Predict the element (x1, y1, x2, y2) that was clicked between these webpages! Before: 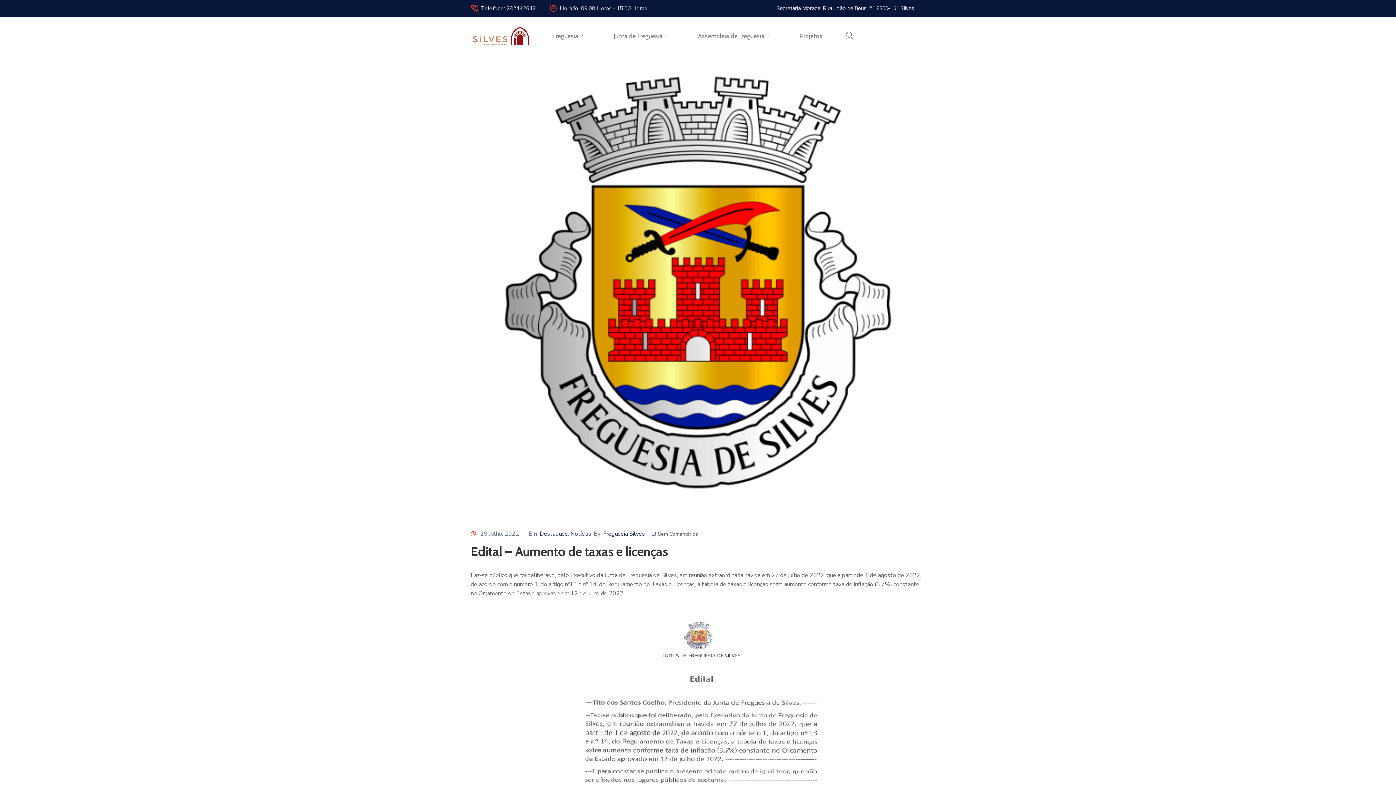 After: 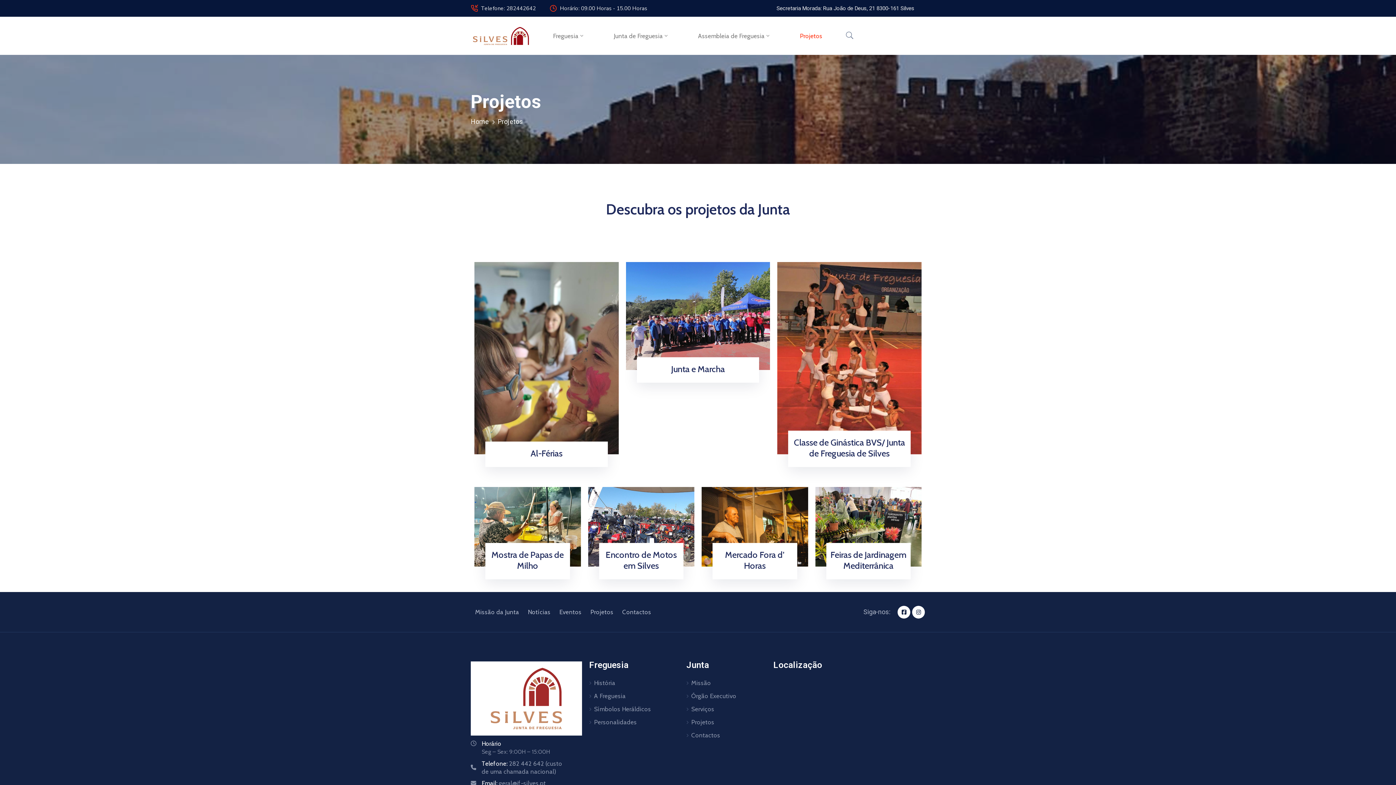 Action: bbox: (785, 17, 837, 54) label: Projetos